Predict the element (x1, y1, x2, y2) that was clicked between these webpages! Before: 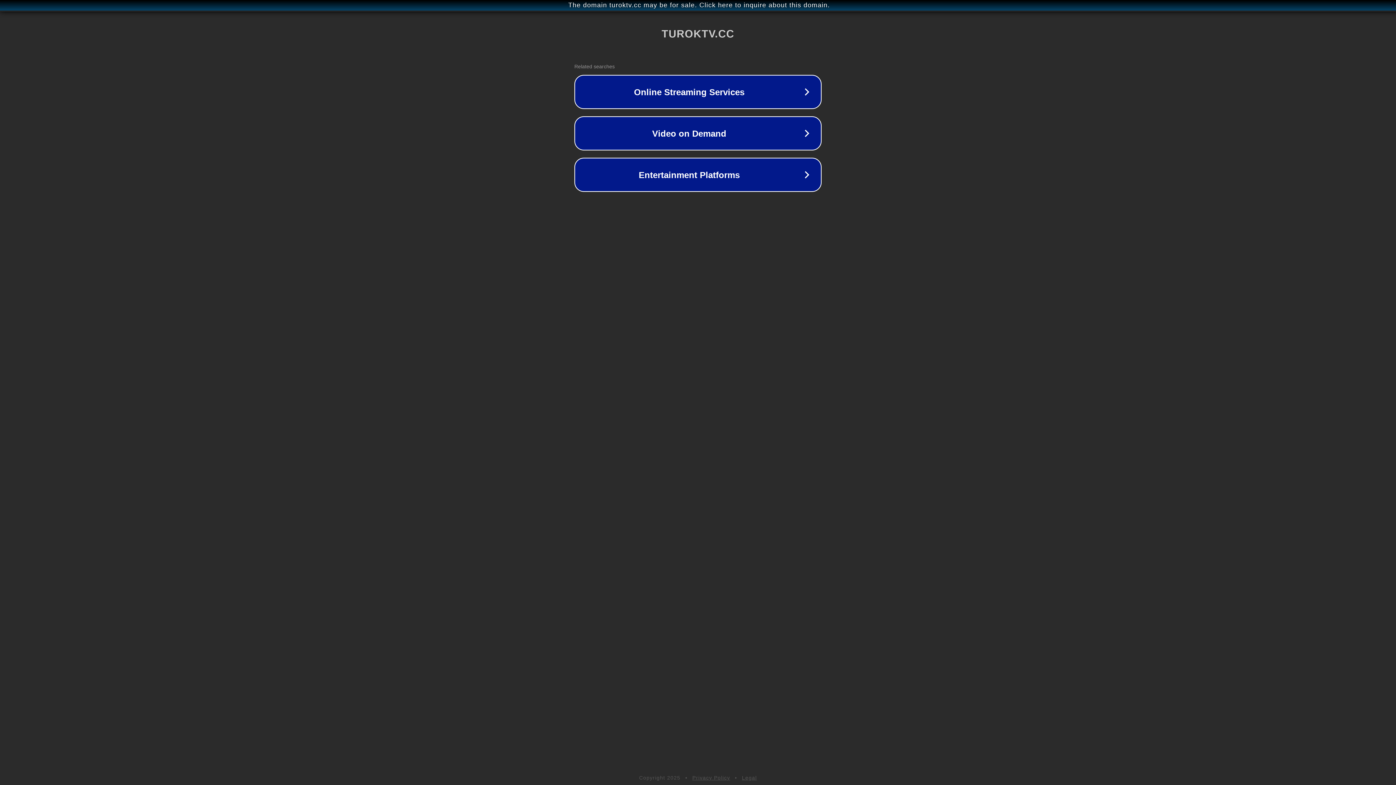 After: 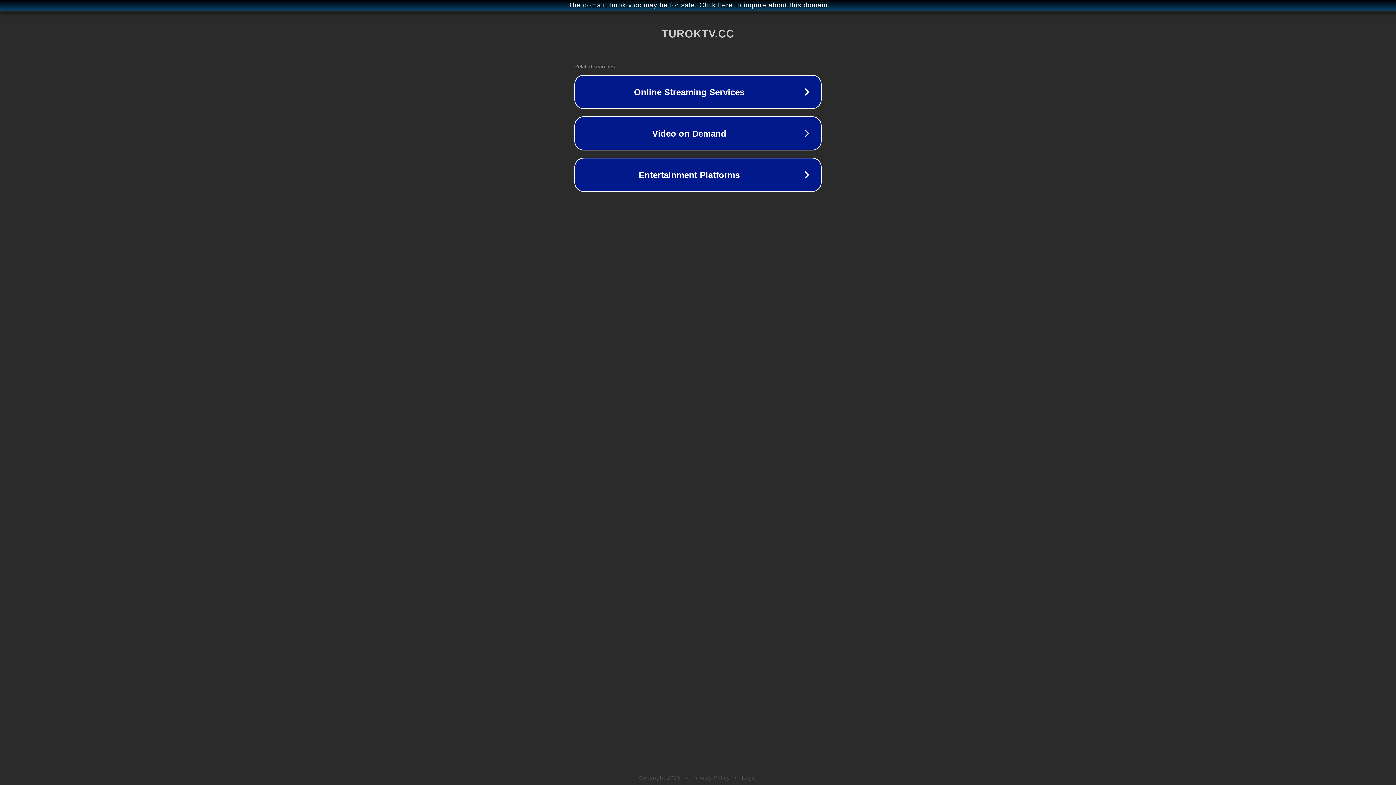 Action: label: Privacy Policy bbox: (692, 775, 730, 781)